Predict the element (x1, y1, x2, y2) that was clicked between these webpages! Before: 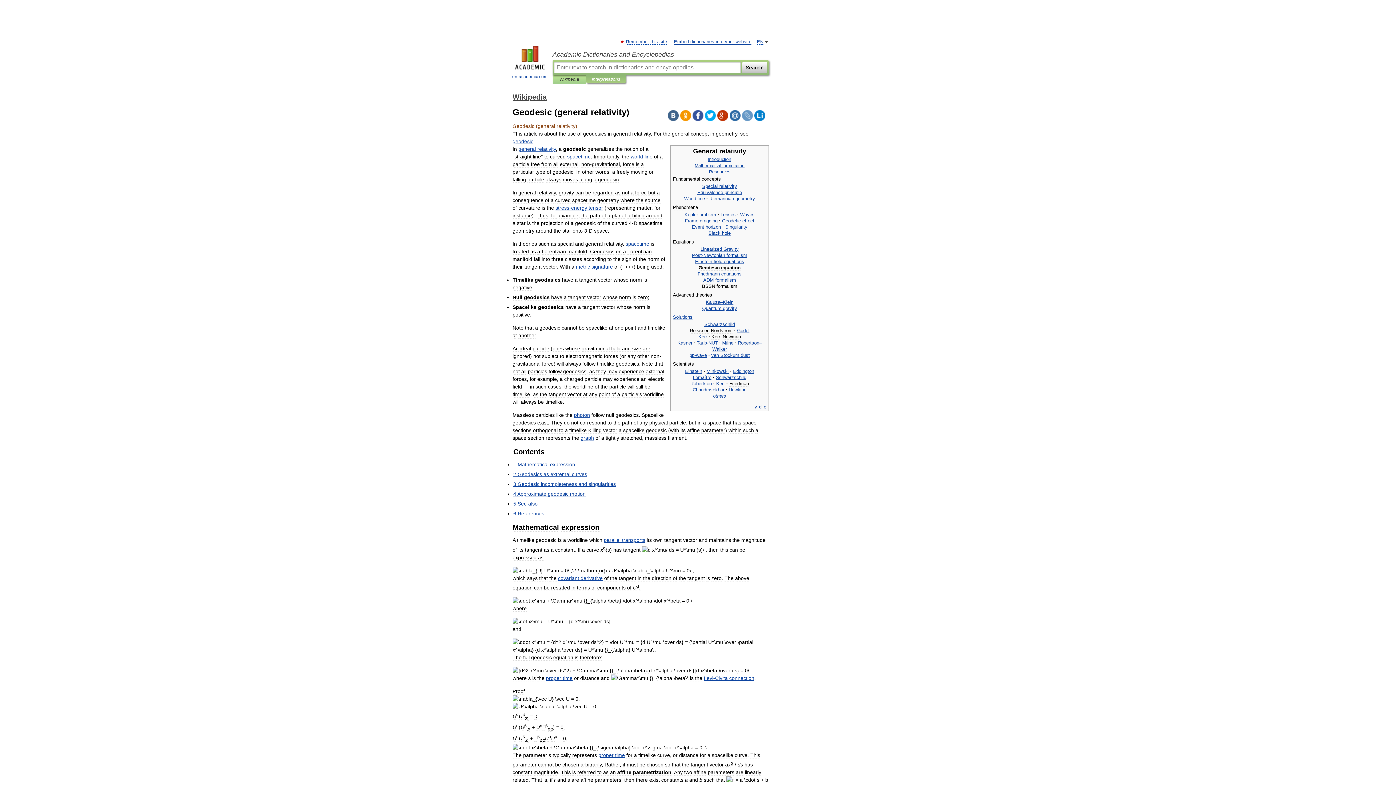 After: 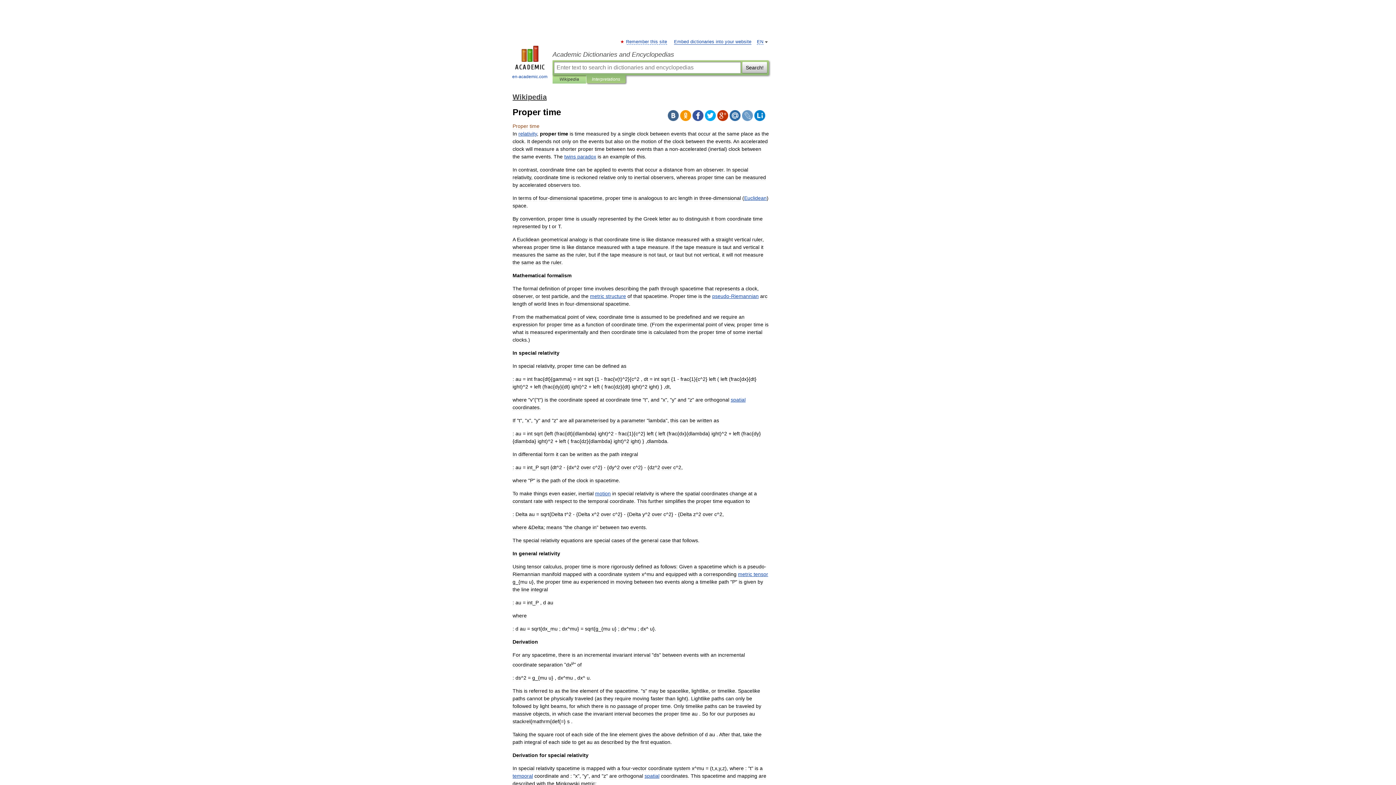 Action: label: proper time bbox: (546, 675, 572, 681)